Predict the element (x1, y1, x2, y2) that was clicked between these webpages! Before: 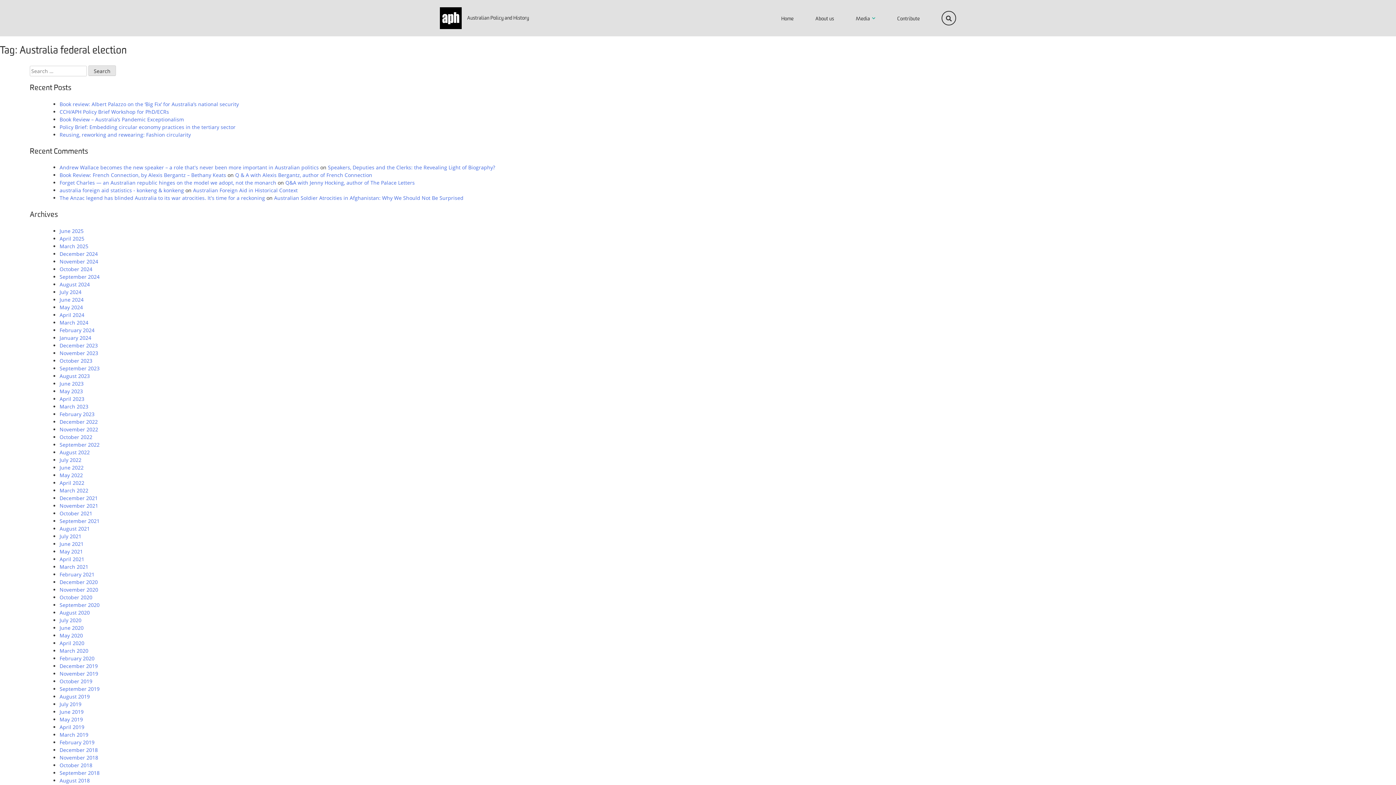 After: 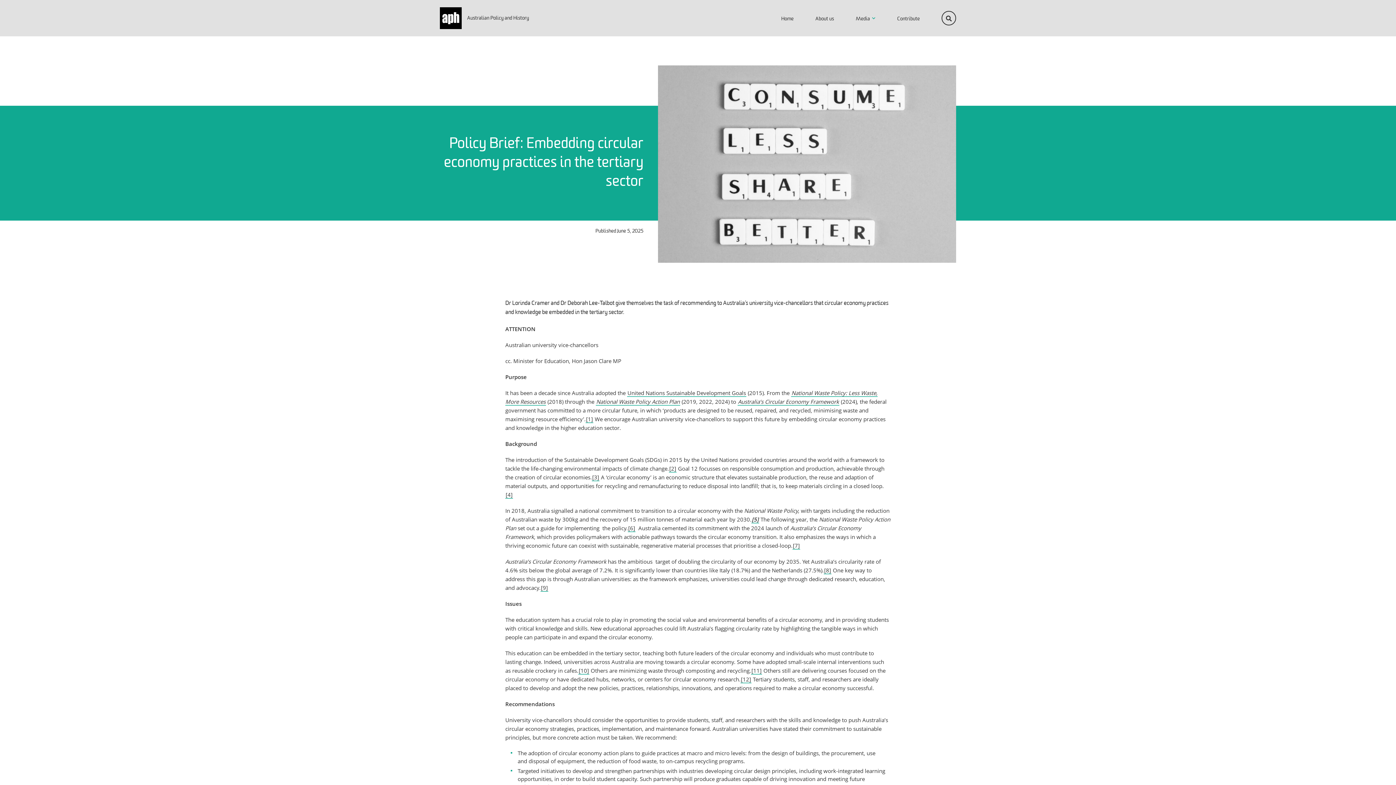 Action: label: Policy Brief: Embedding circular economy practices in the tertiary sector bbox: (59, 123, 235, 130)